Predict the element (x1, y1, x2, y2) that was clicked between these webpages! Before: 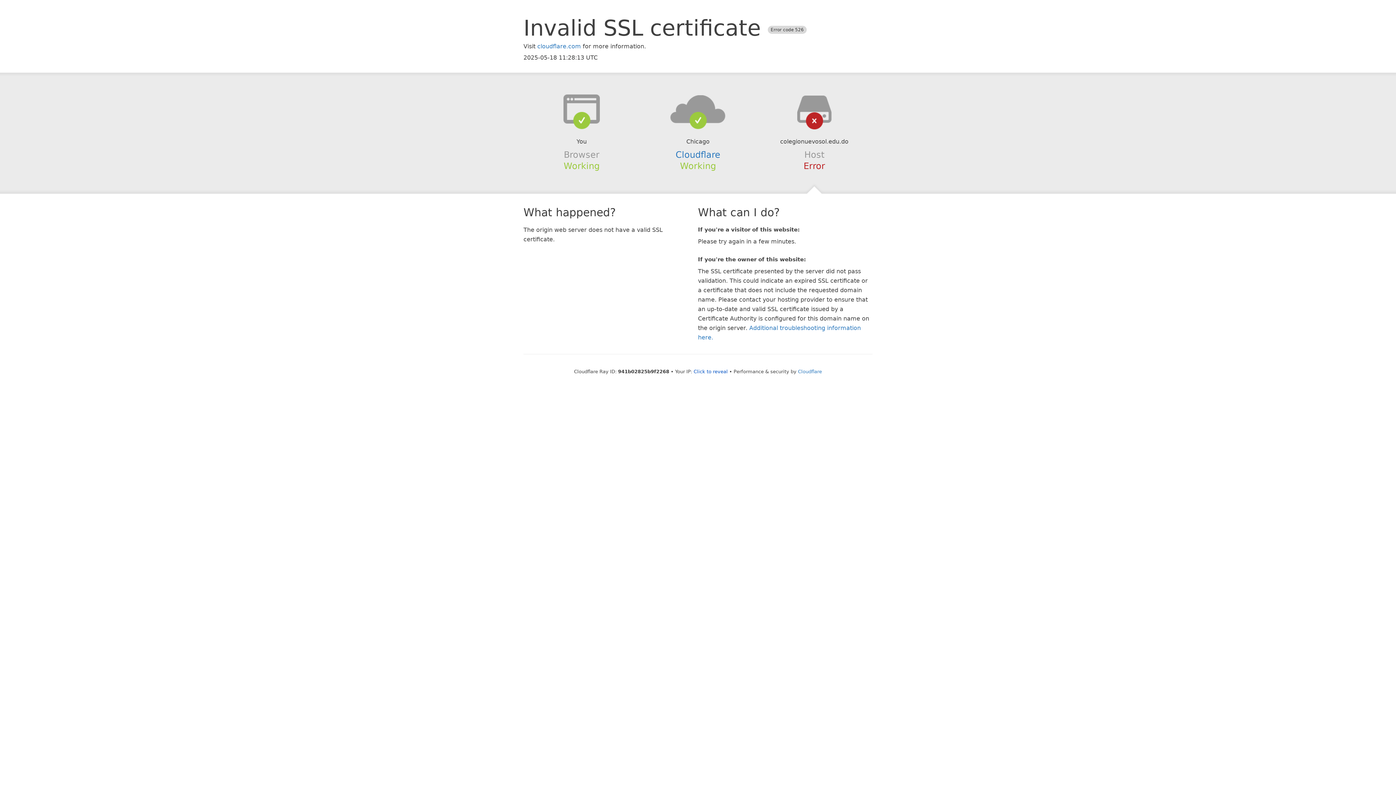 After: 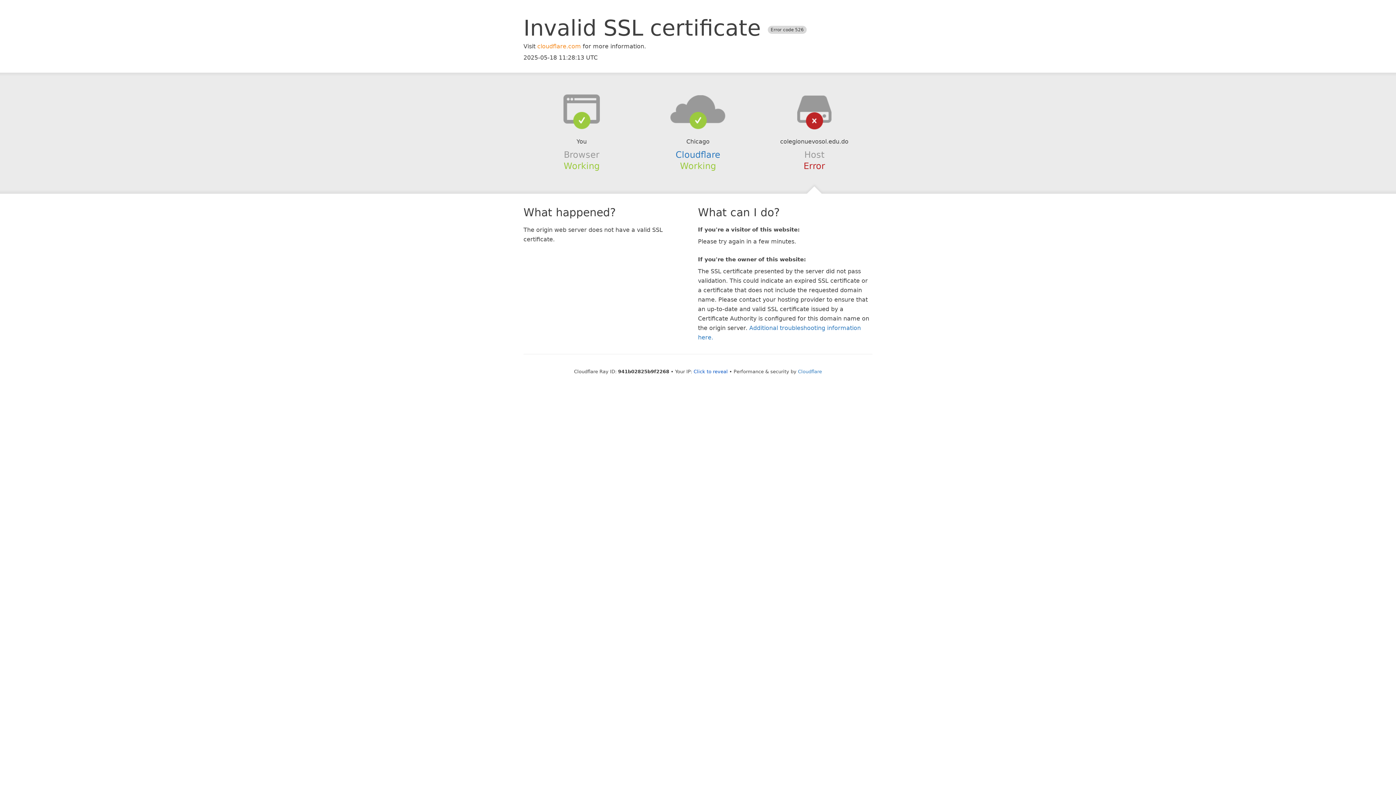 Action: label: cloudflare.com bbox: (537, 42, 581, 49)